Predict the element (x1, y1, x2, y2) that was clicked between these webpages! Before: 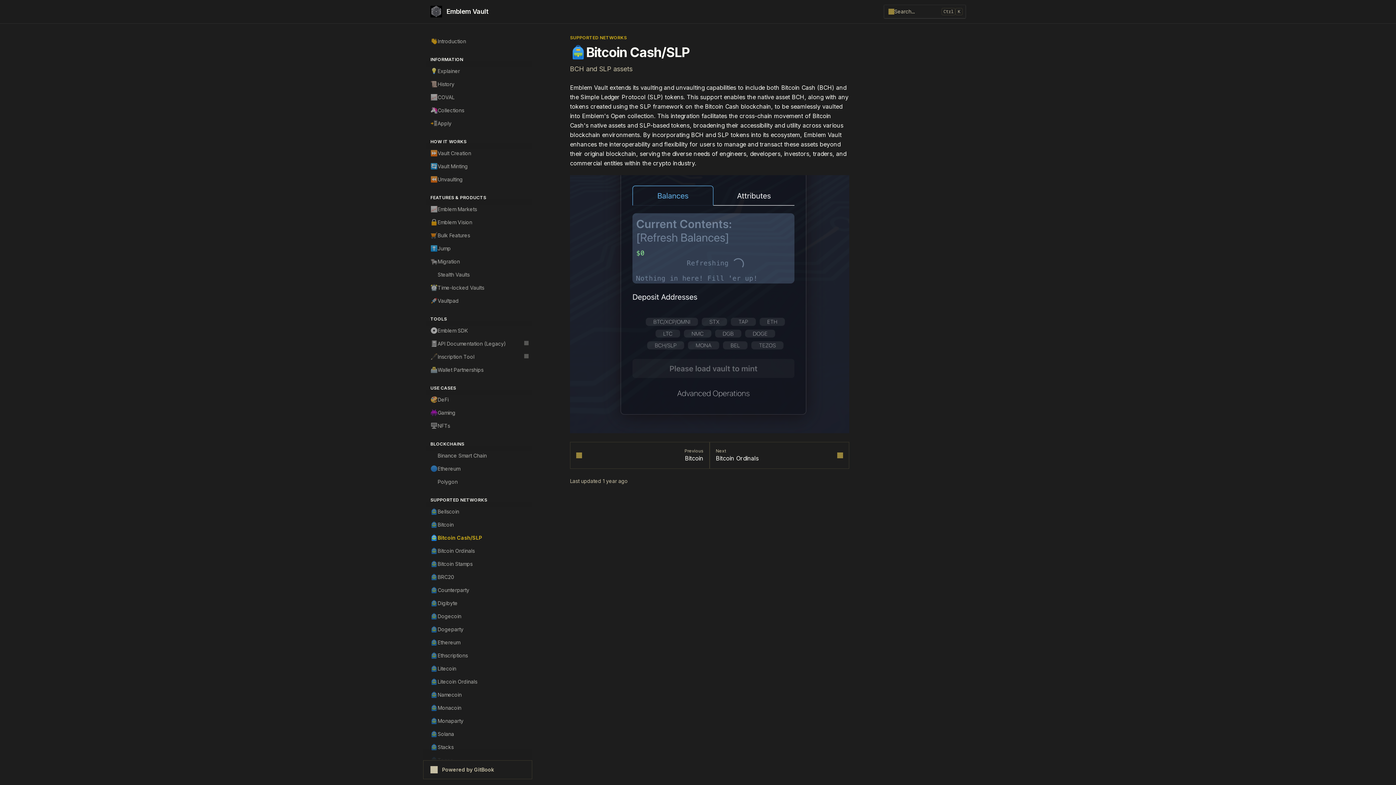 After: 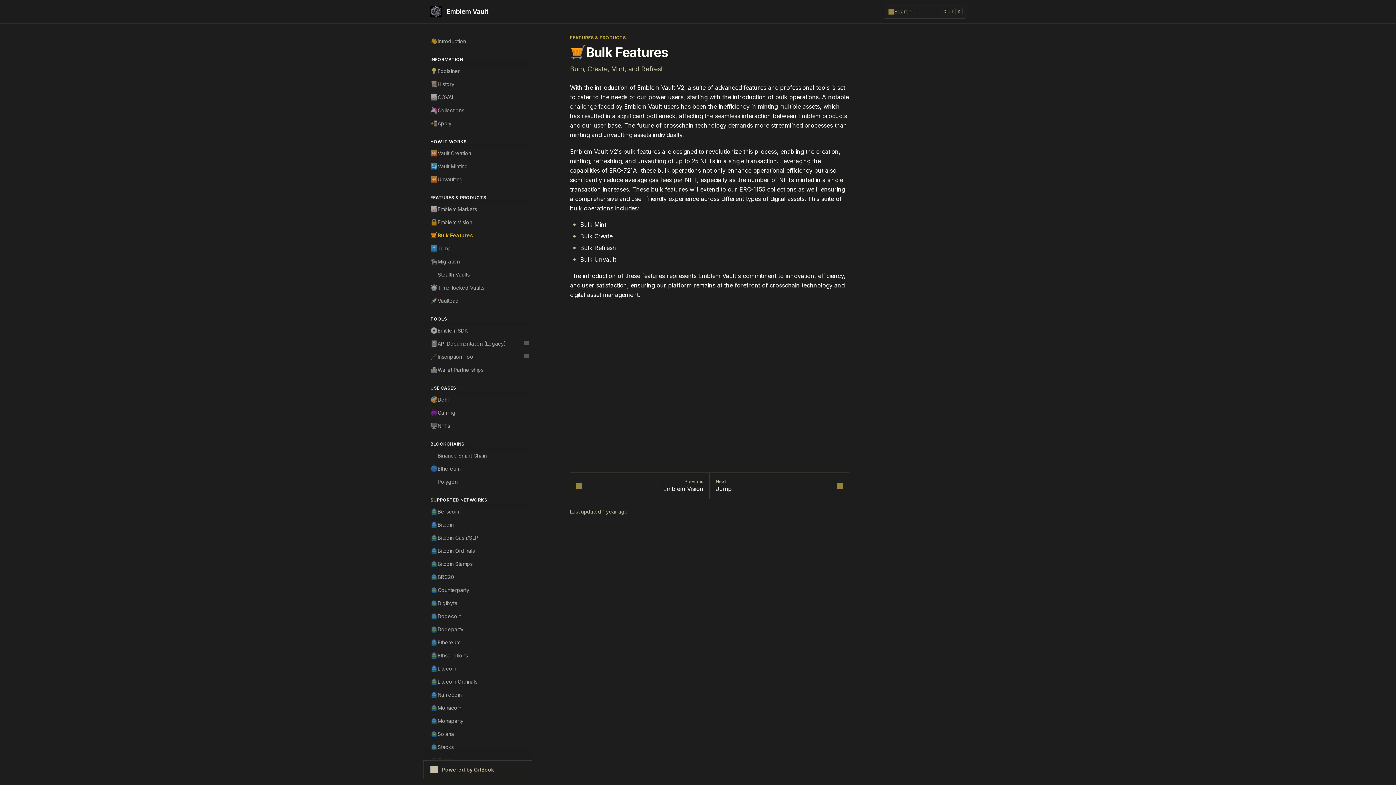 Action: bbox: (426, 229, 532, 242) label: 🛒
Bulk Features